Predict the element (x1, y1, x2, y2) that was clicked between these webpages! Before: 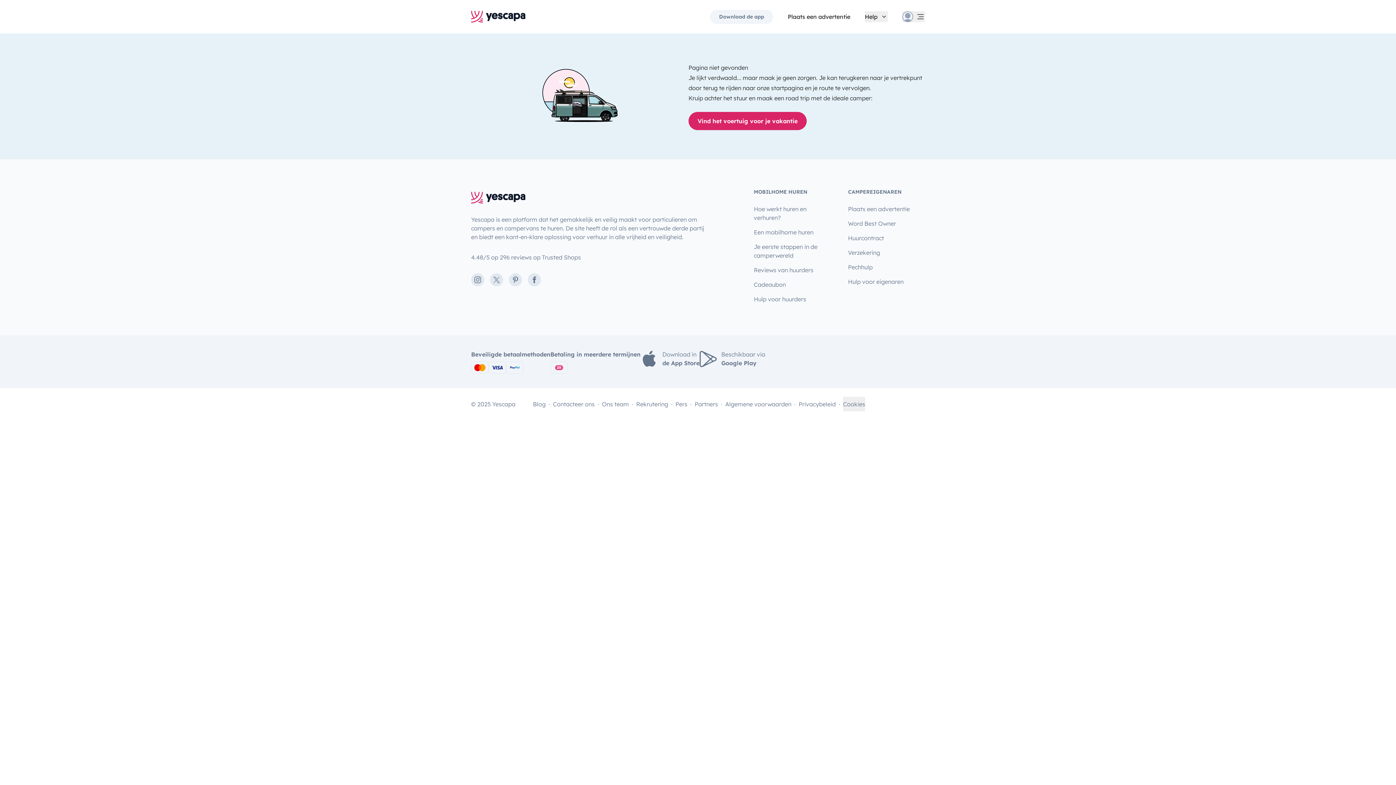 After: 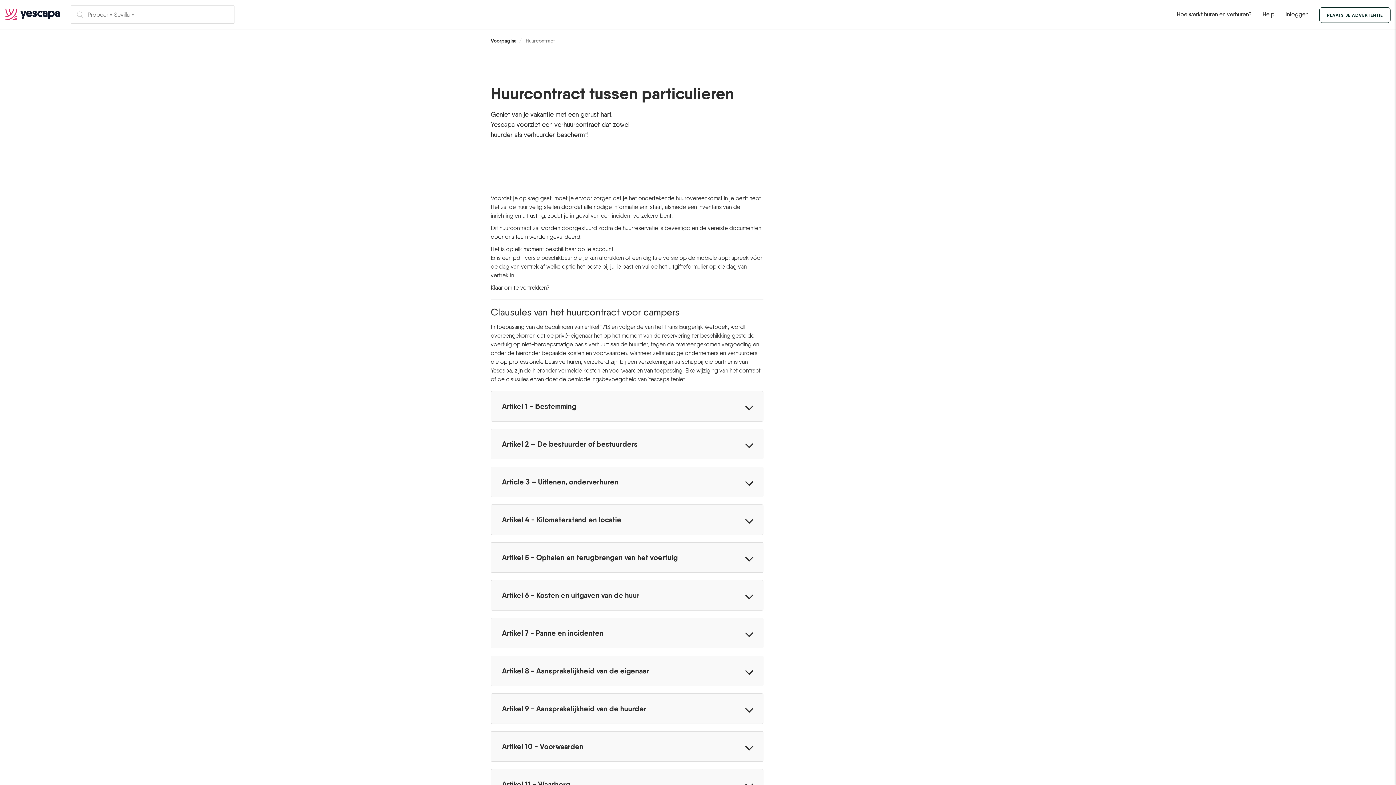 Action: bbox: (848, 230, 884, 245) label: Huurcontract